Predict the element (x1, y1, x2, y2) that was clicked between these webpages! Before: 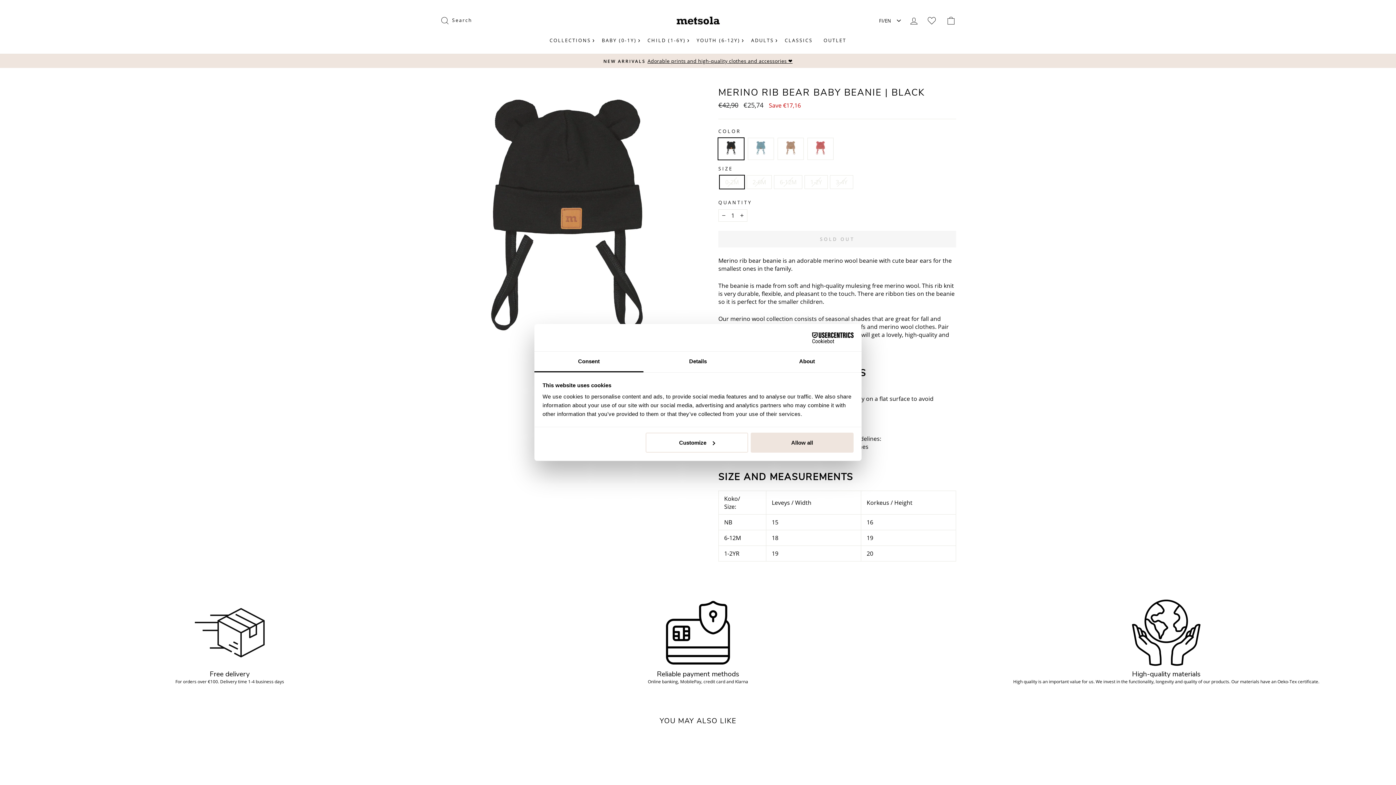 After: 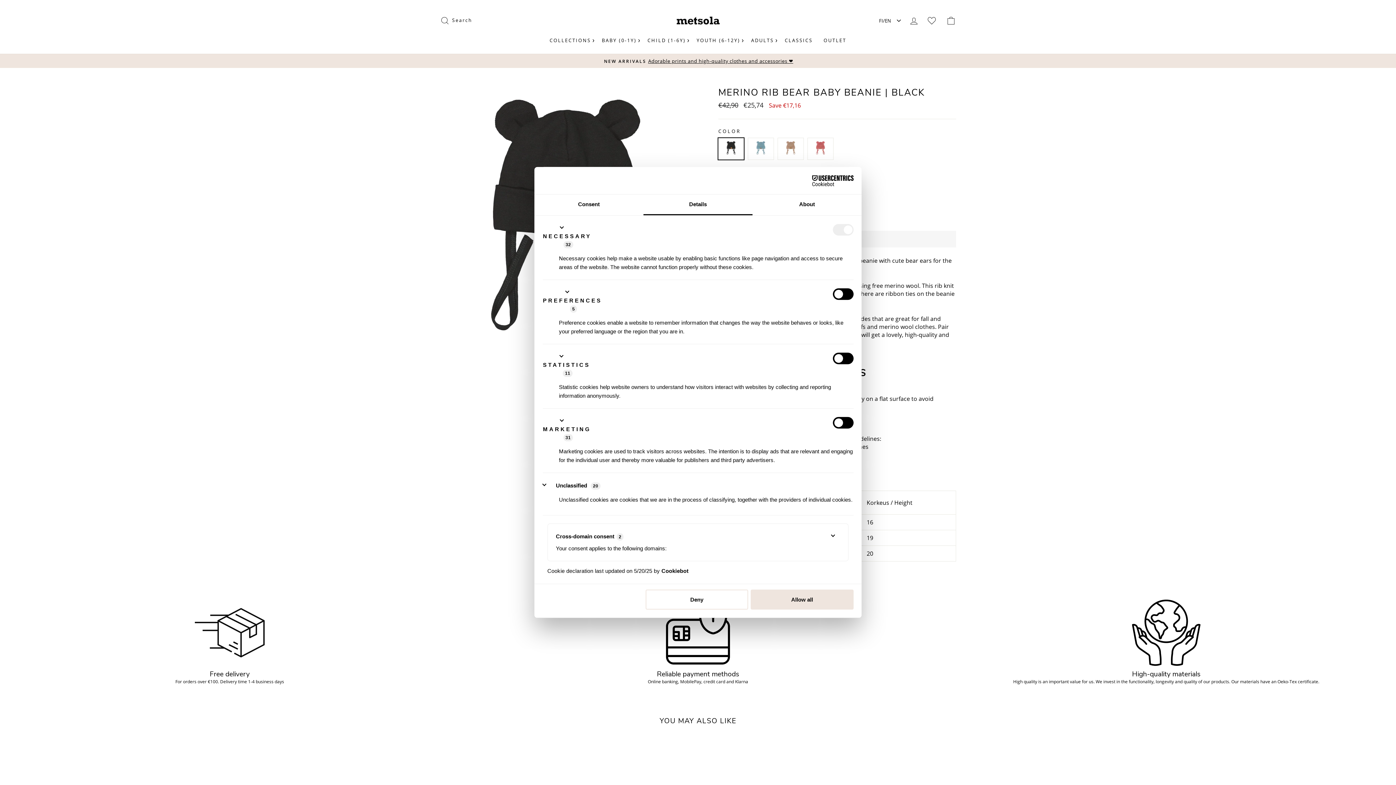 Action: bbox: (645, 432, 748, 452) label: Customize